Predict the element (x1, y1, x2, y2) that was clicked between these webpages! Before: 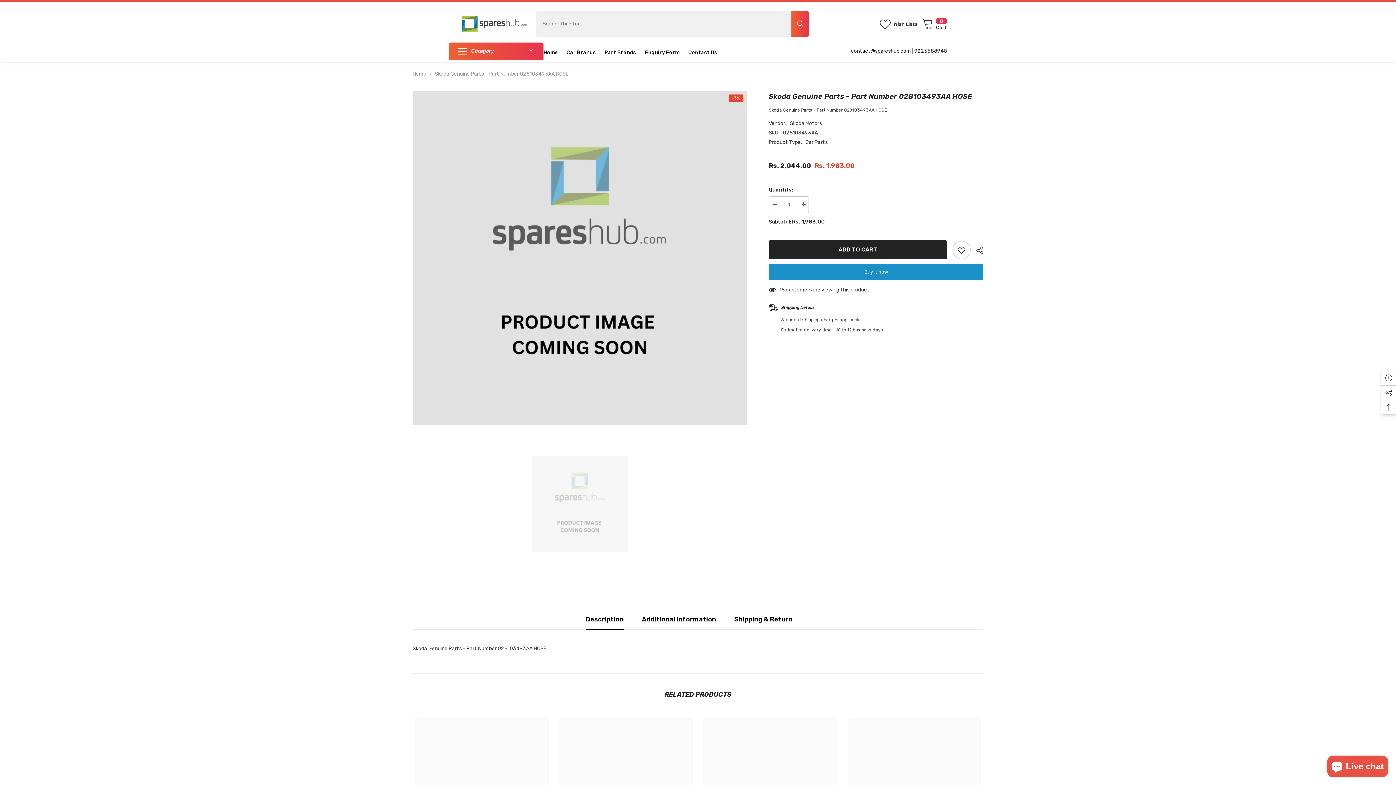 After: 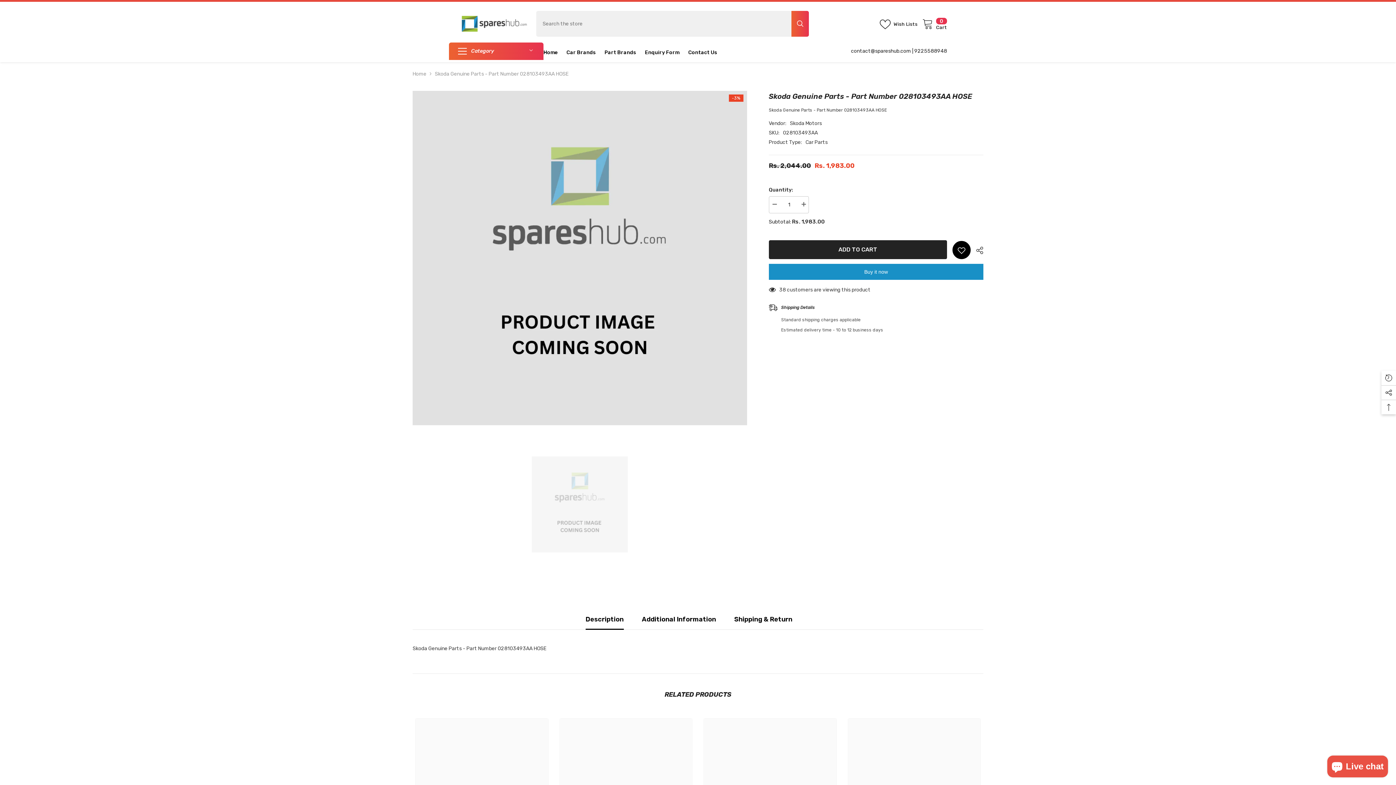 Action: bbox: (952, 241, 970, 259) label: Add to wishlist